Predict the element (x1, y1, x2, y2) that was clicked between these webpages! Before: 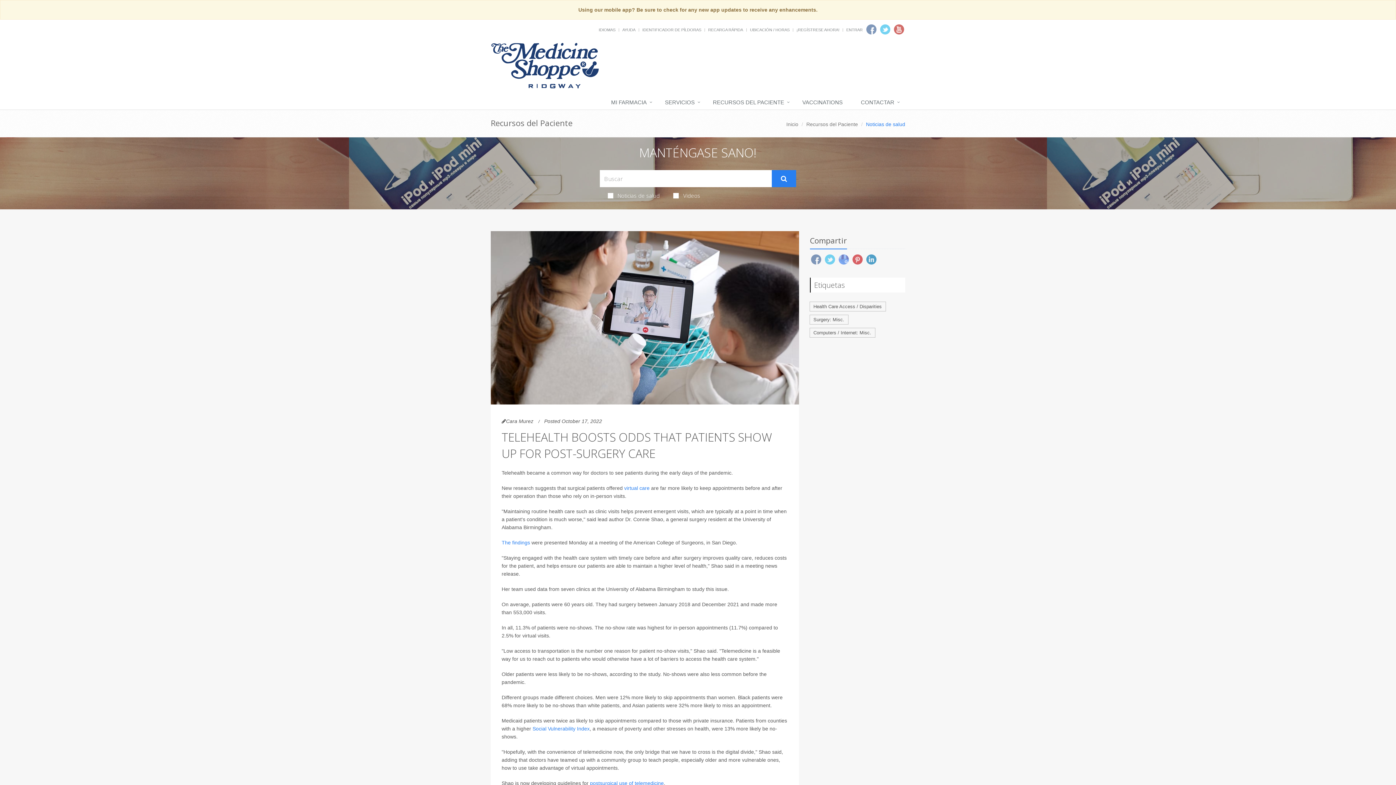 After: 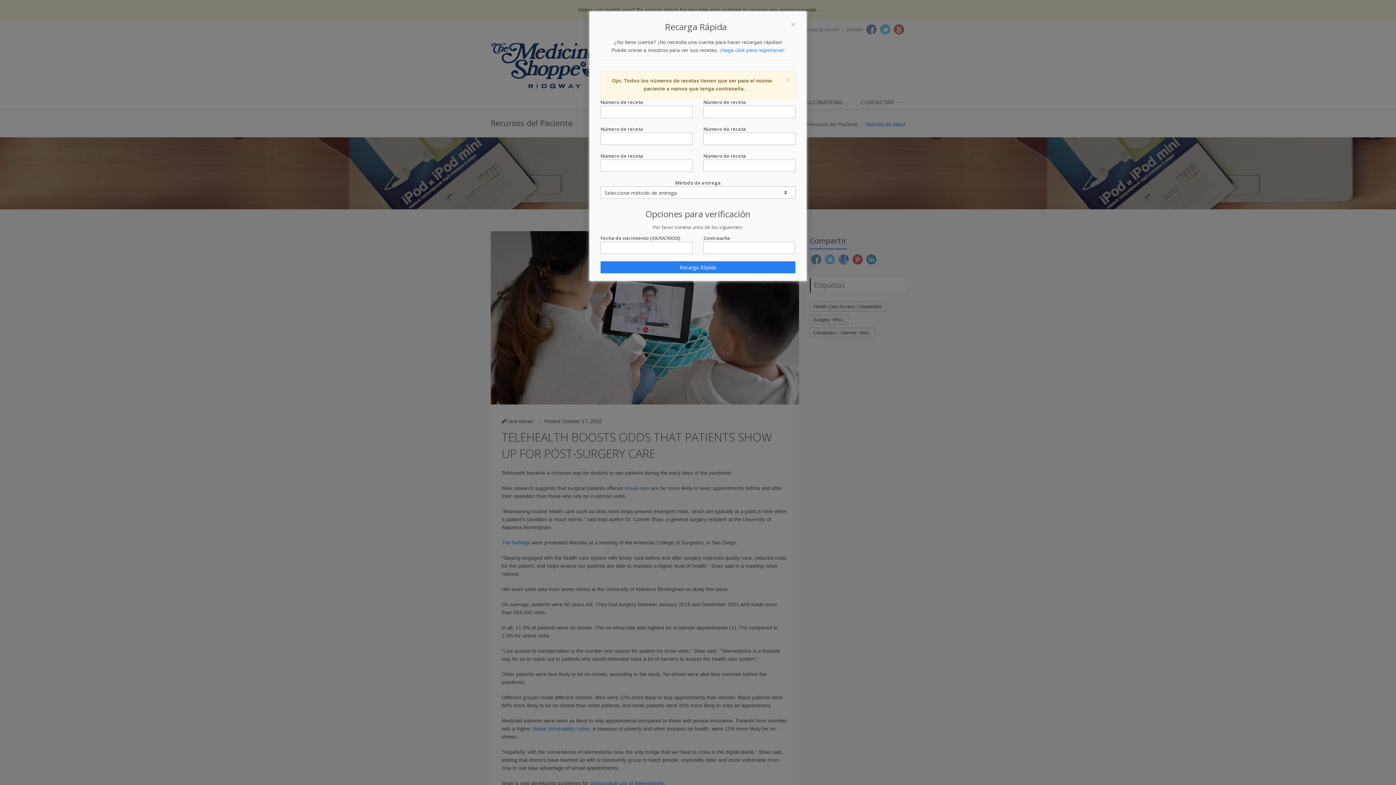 Action: label: RECARGA RÁPIDA bbox: (708, 27, 743, 32)